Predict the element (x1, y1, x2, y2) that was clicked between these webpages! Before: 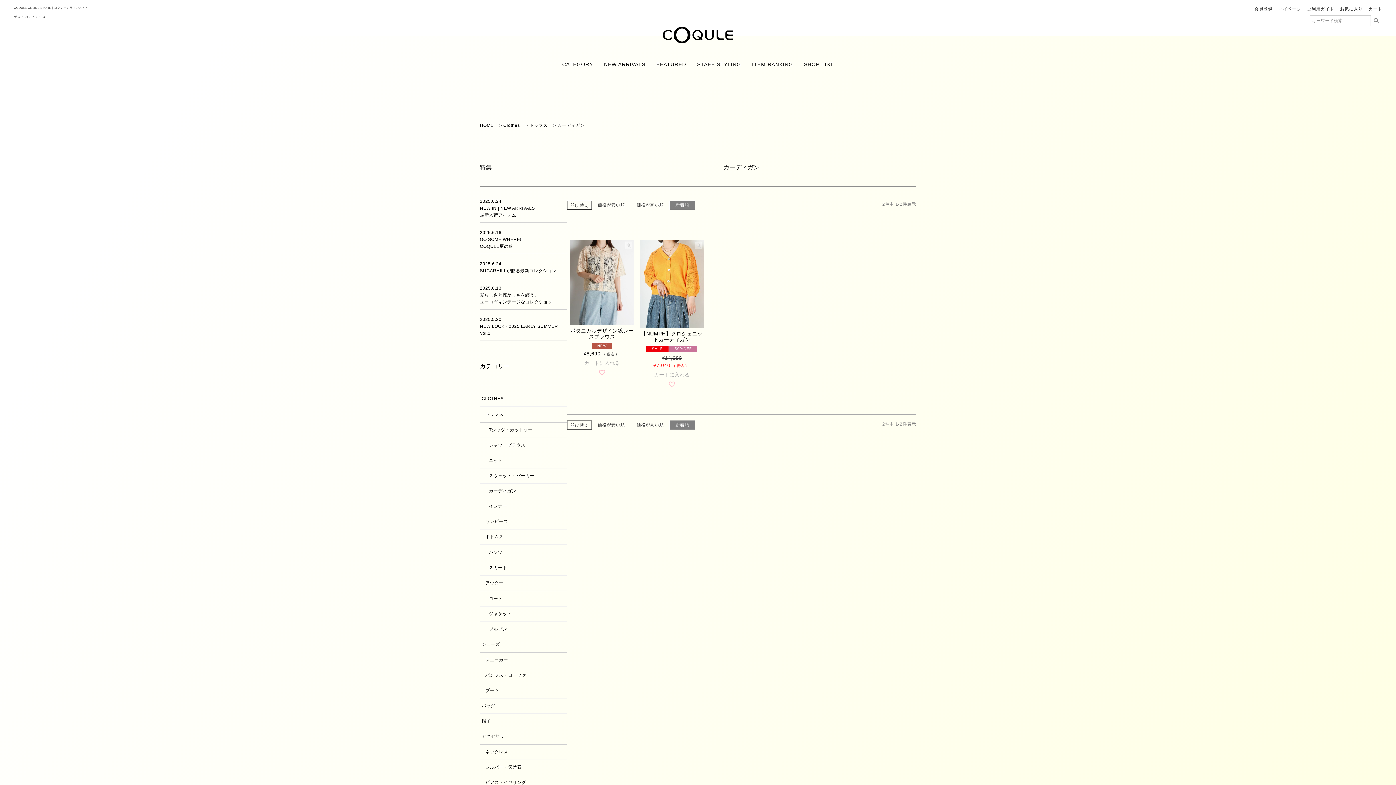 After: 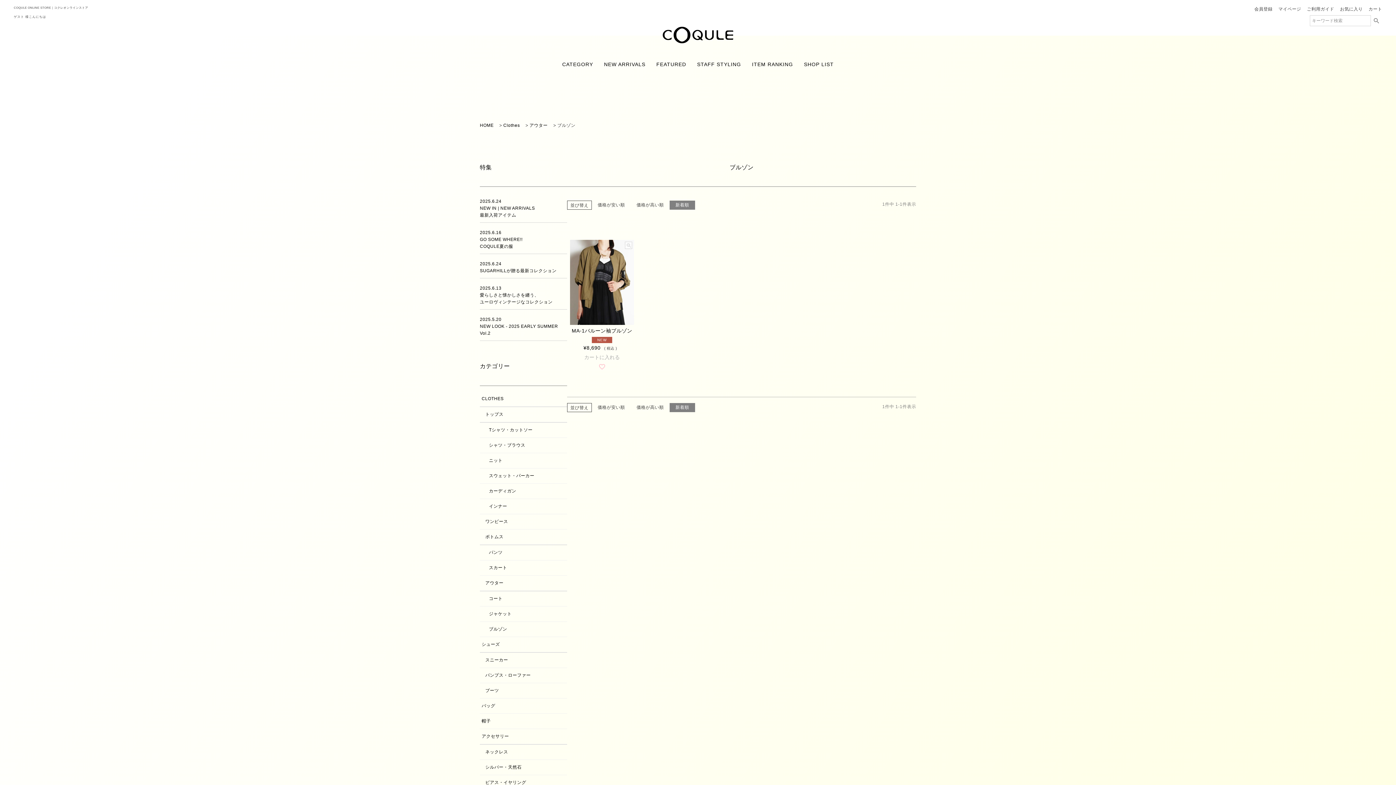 Action: label: ブルゾン bbox: (480, 622, 567, 637)